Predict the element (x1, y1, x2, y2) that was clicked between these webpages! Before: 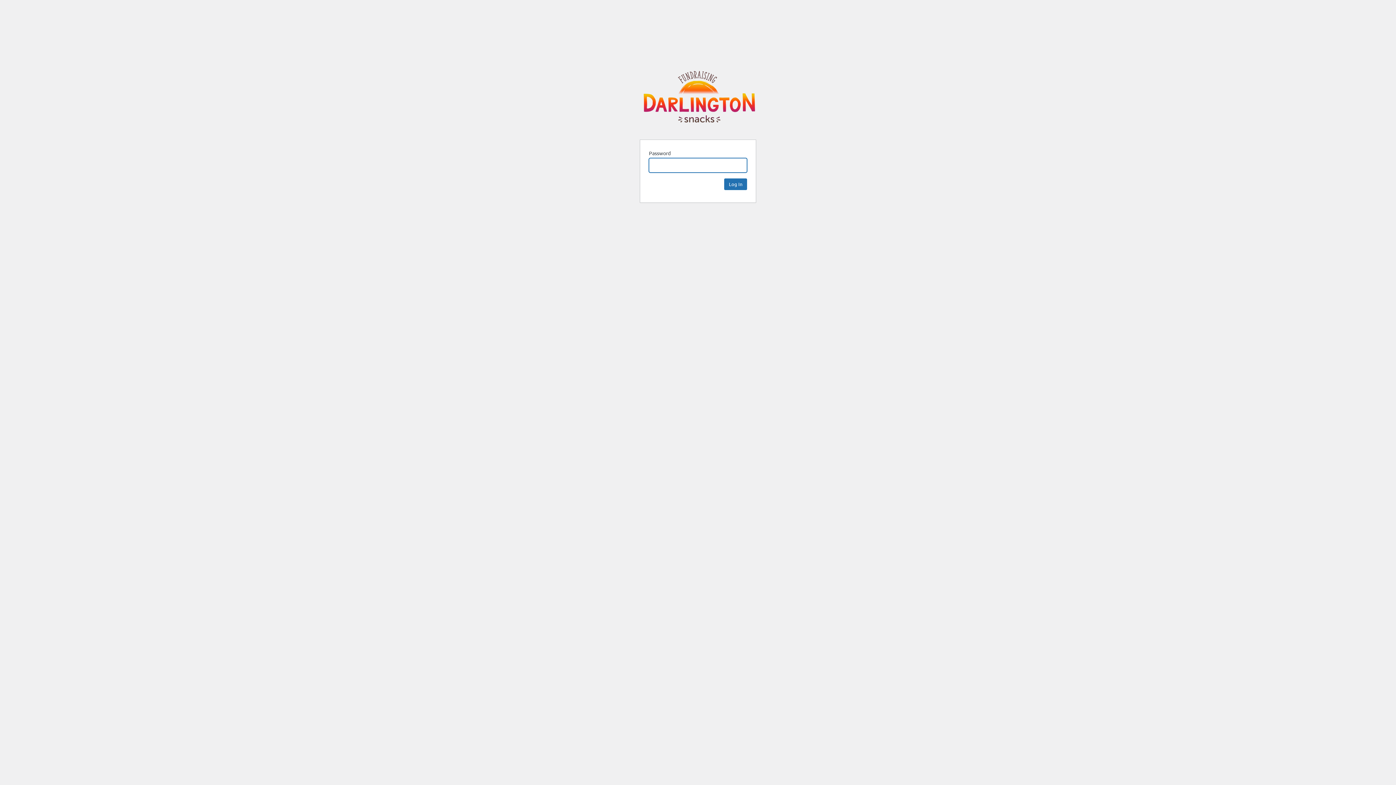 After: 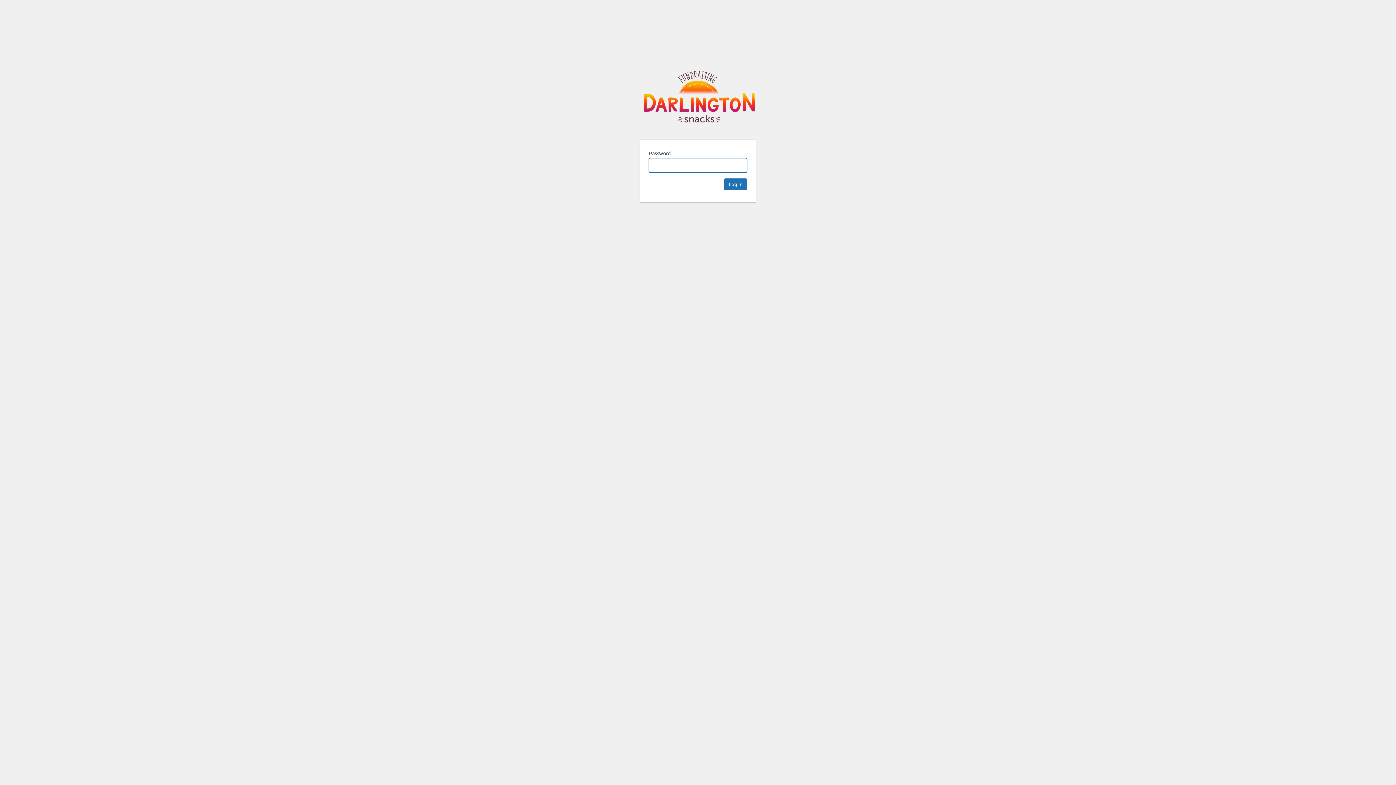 Action: label: Snacking Made Simple bbox: (642, 69, 756, 130)